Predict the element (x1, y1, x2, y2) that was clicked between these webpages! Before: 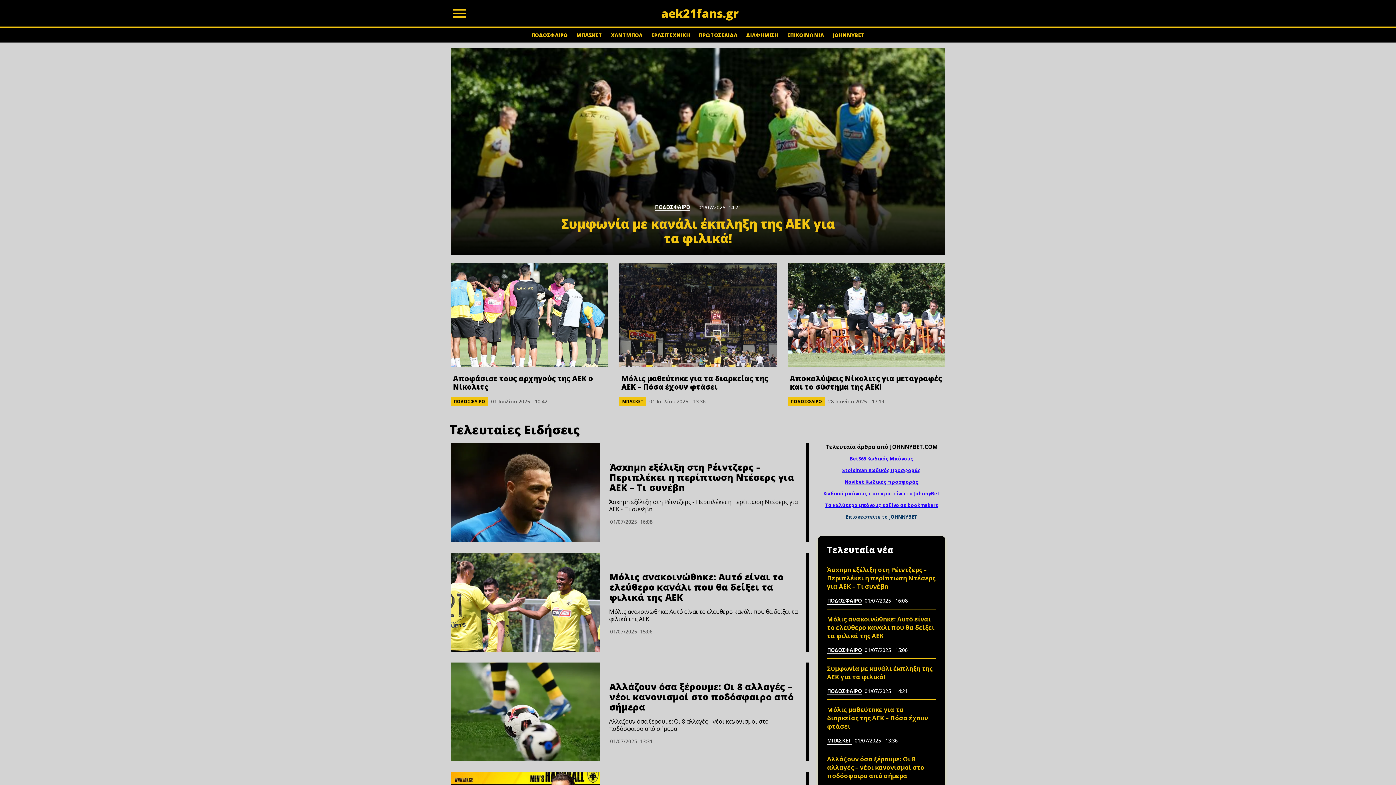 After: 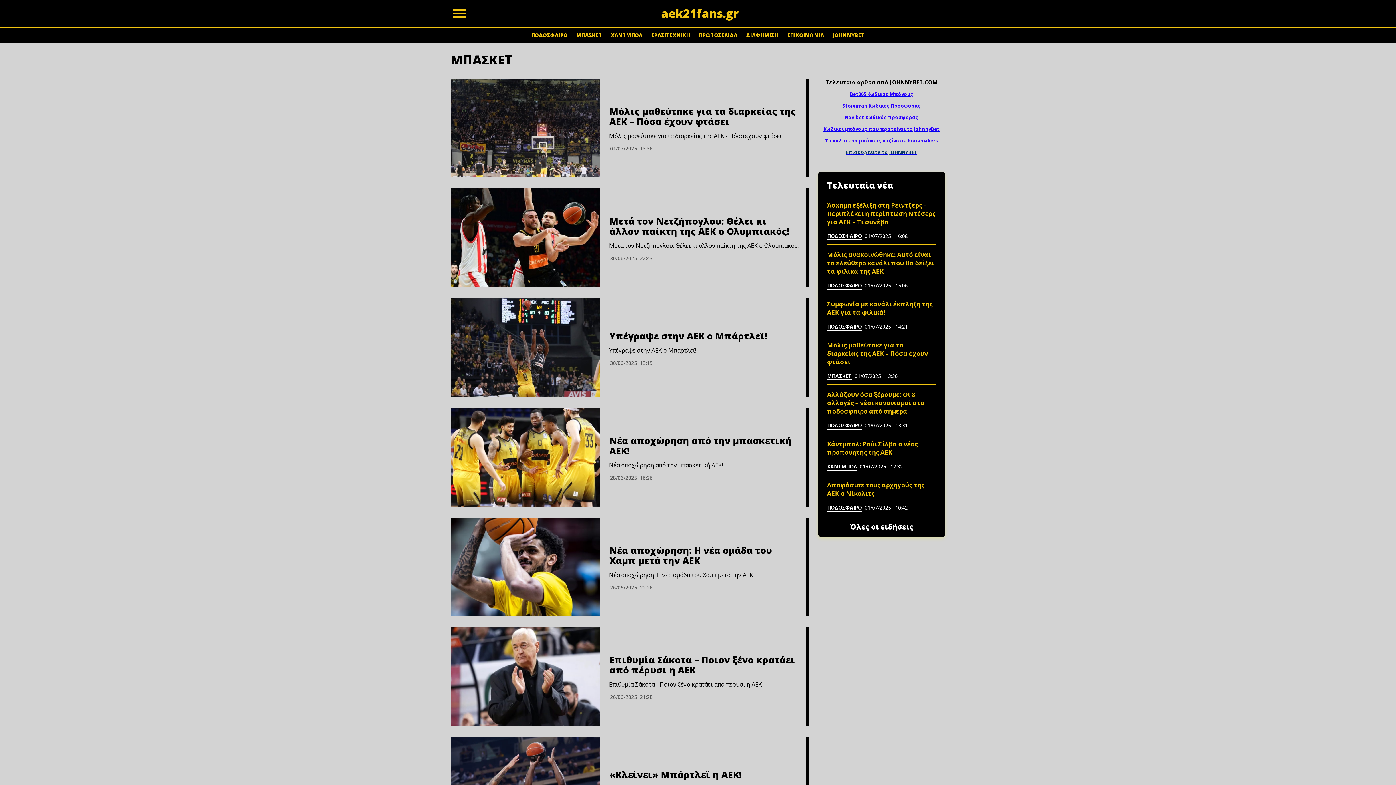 Action: label: ΜΠΑΣΚΕΤ bbox: (622, 398, 643, 404)